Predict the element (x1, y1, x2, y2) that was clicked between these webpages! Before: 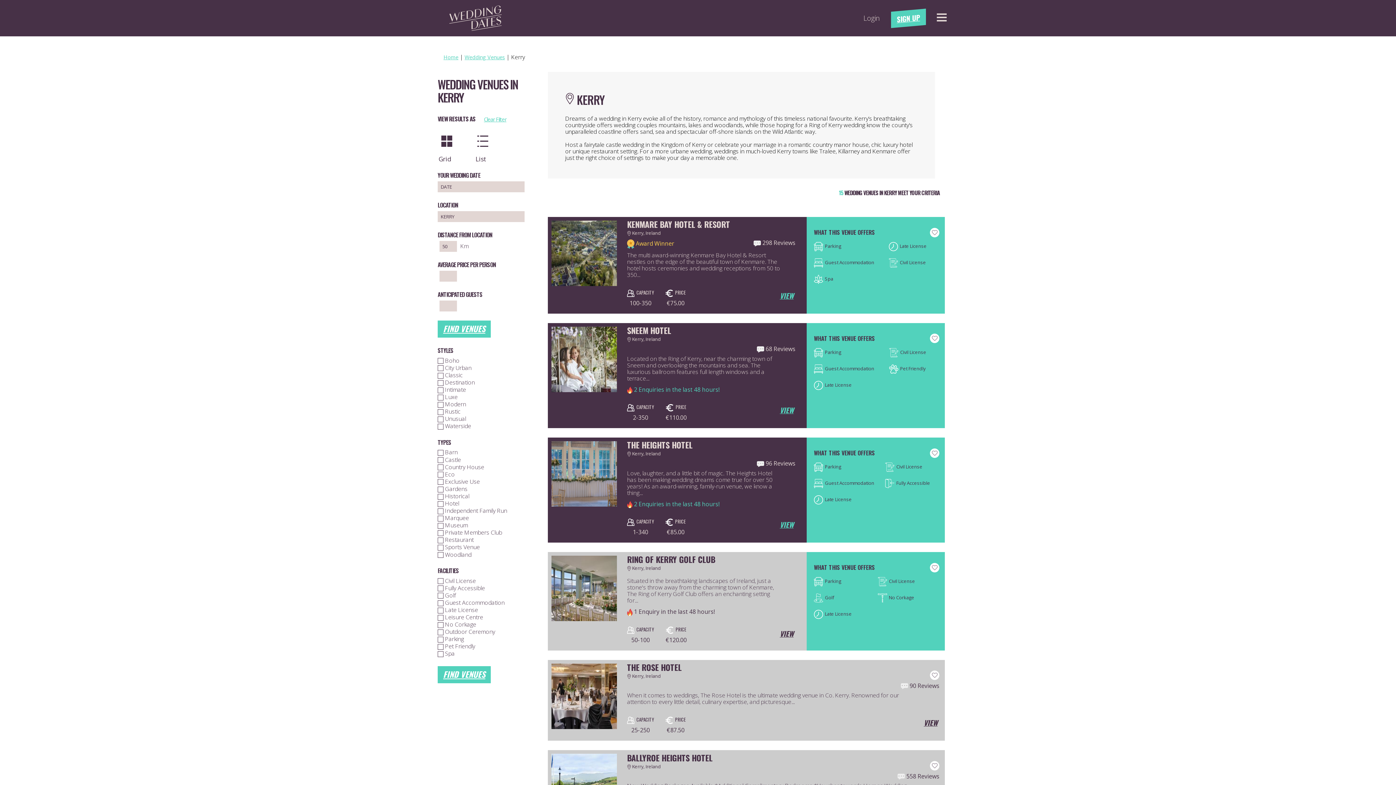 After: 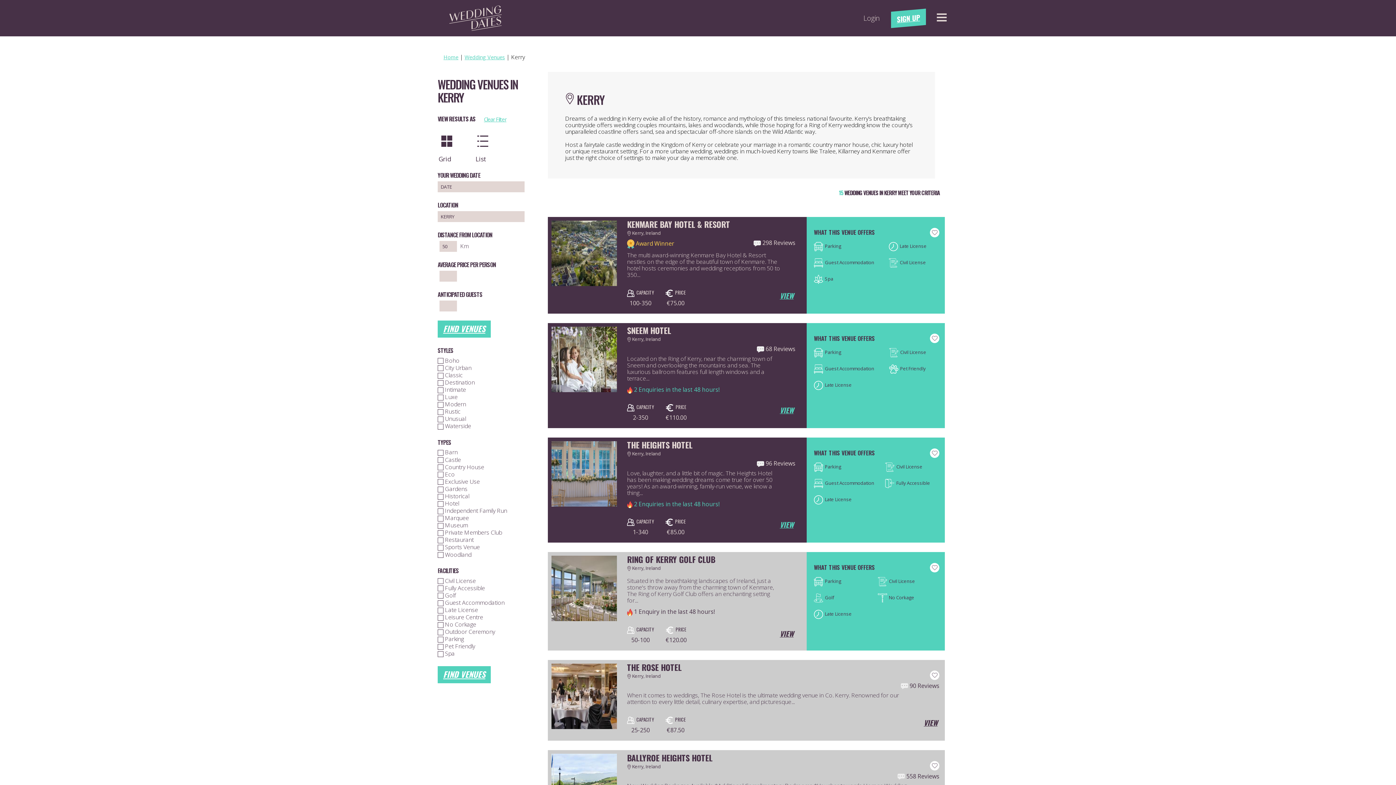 Action: label: FIND VENUES bbox: (437, 666, 490, 683)